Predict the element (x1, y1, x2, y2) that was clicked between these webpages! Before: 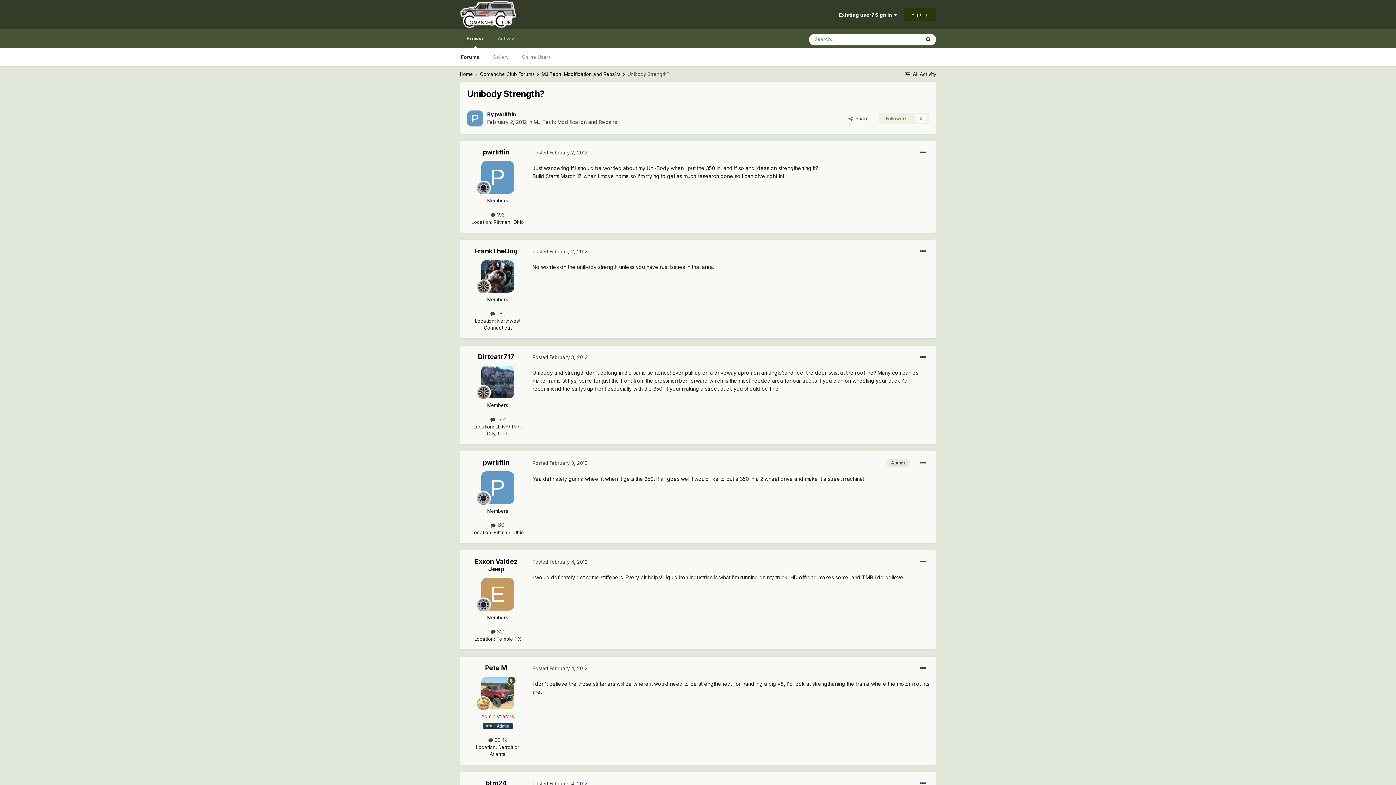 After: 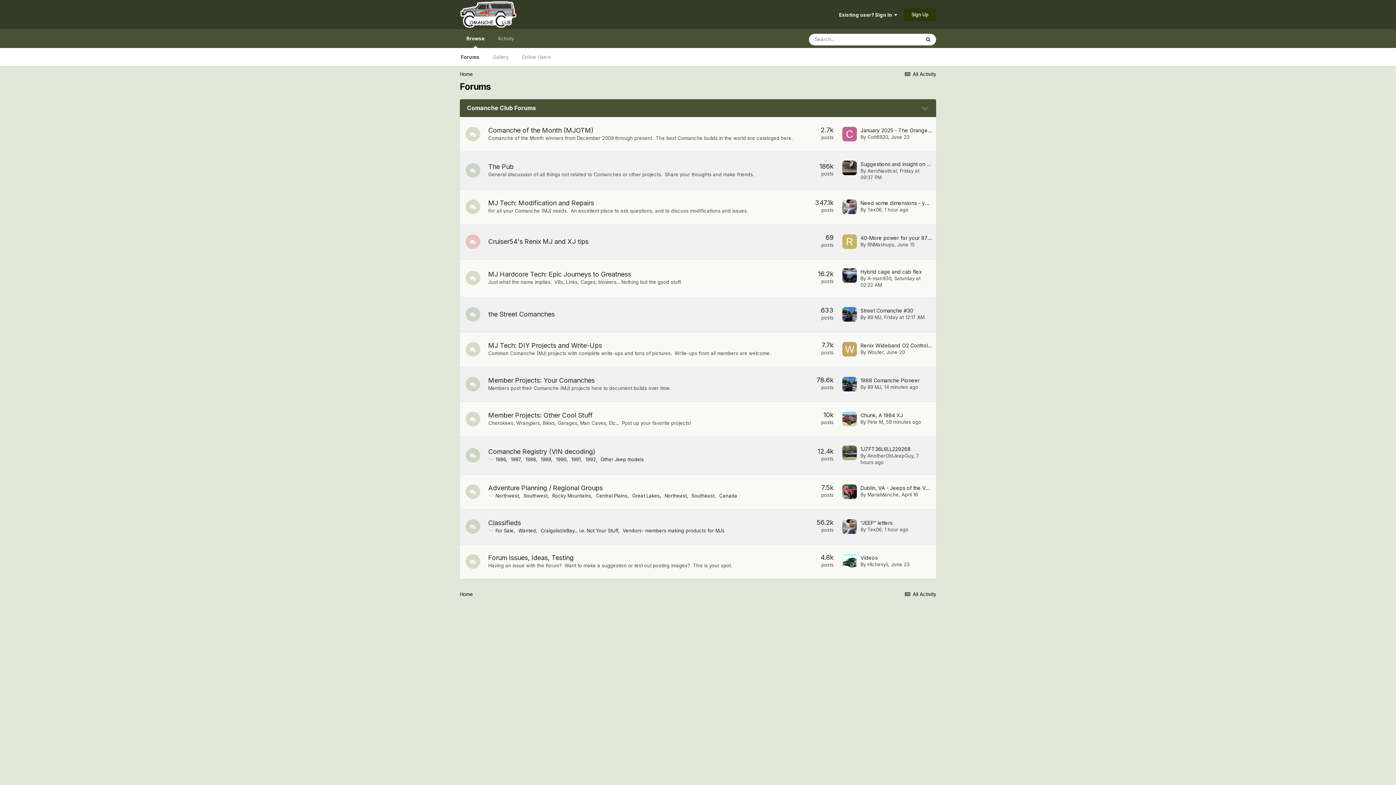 Action: bbox: (460, 29, 491, 48) label: Browse